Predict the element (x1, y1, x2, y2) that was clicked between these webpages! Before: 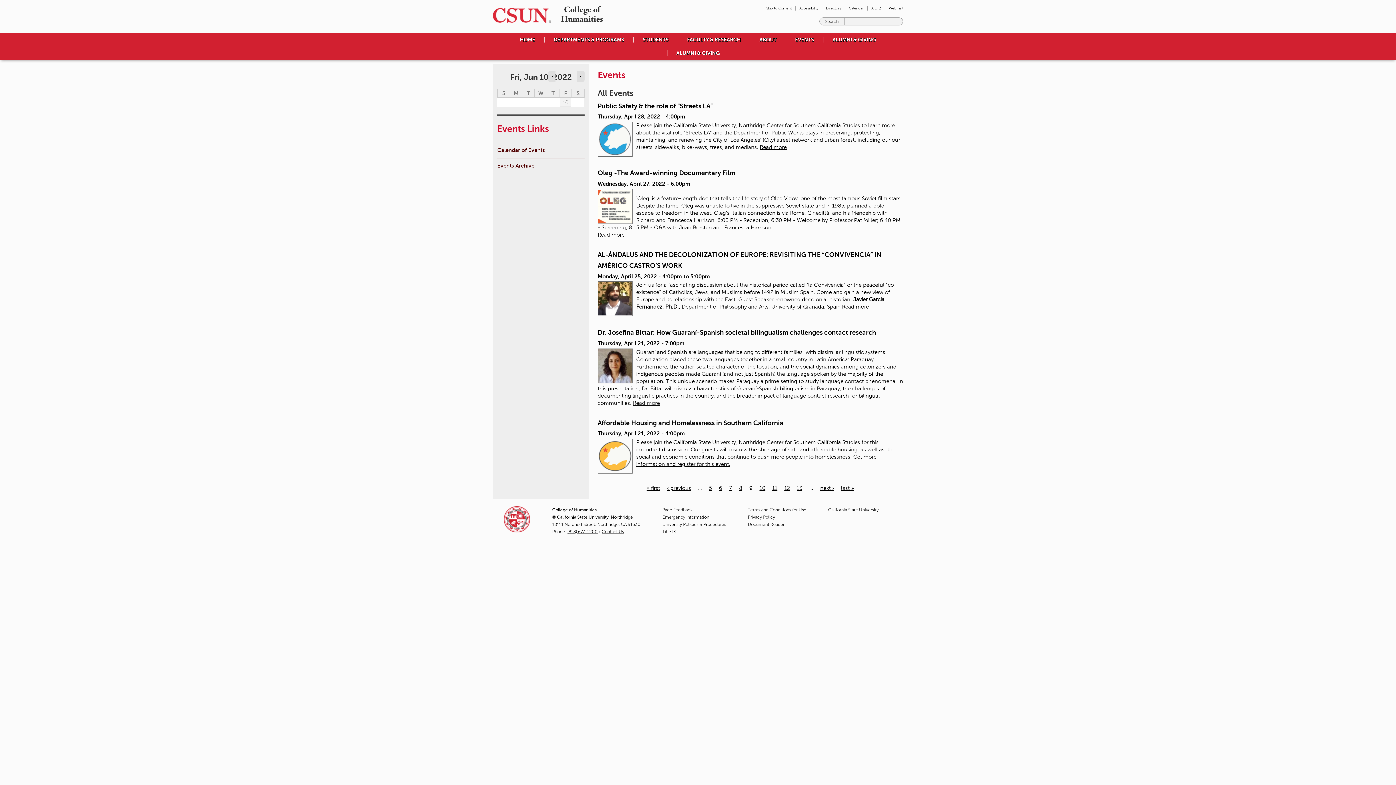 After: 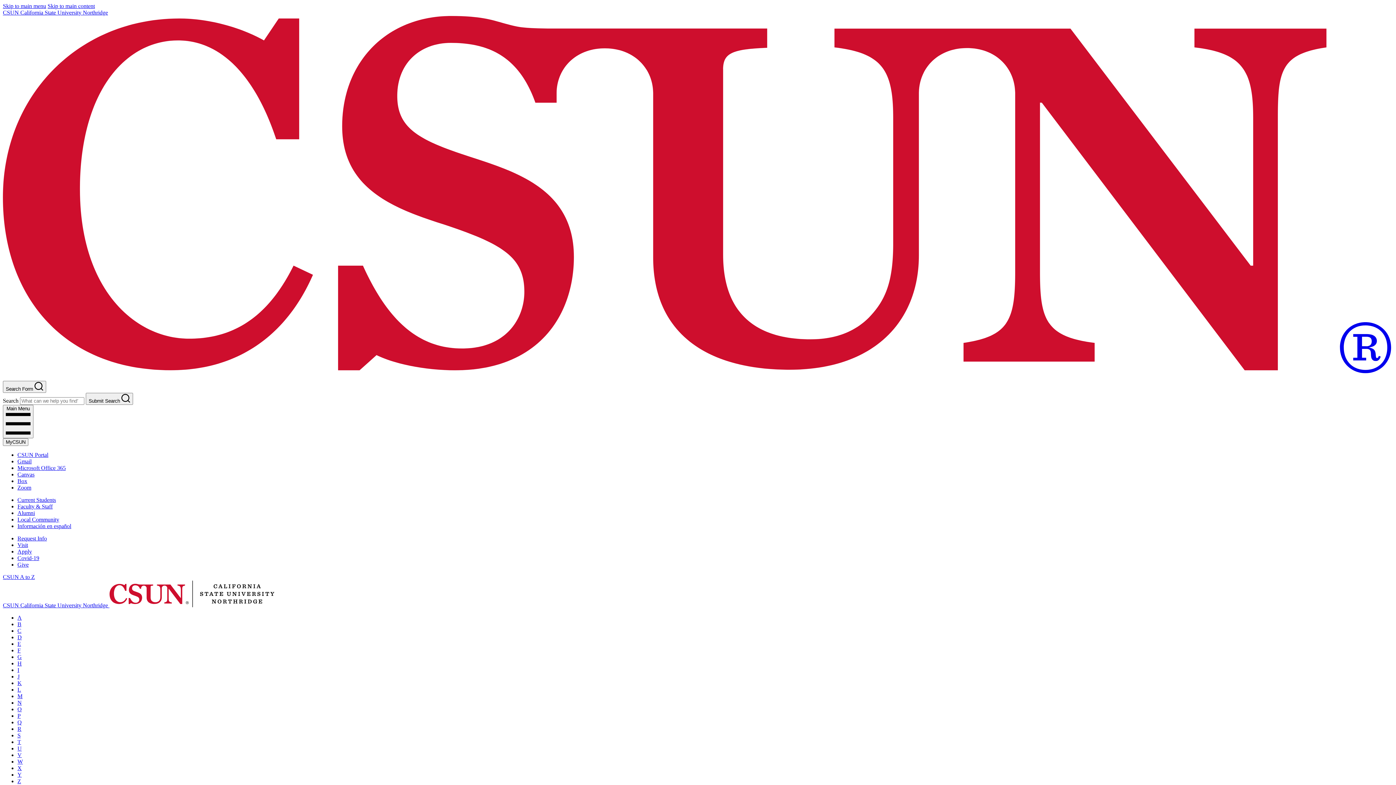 Action: label: A to Z bbox: (871, 6, 881, 10)